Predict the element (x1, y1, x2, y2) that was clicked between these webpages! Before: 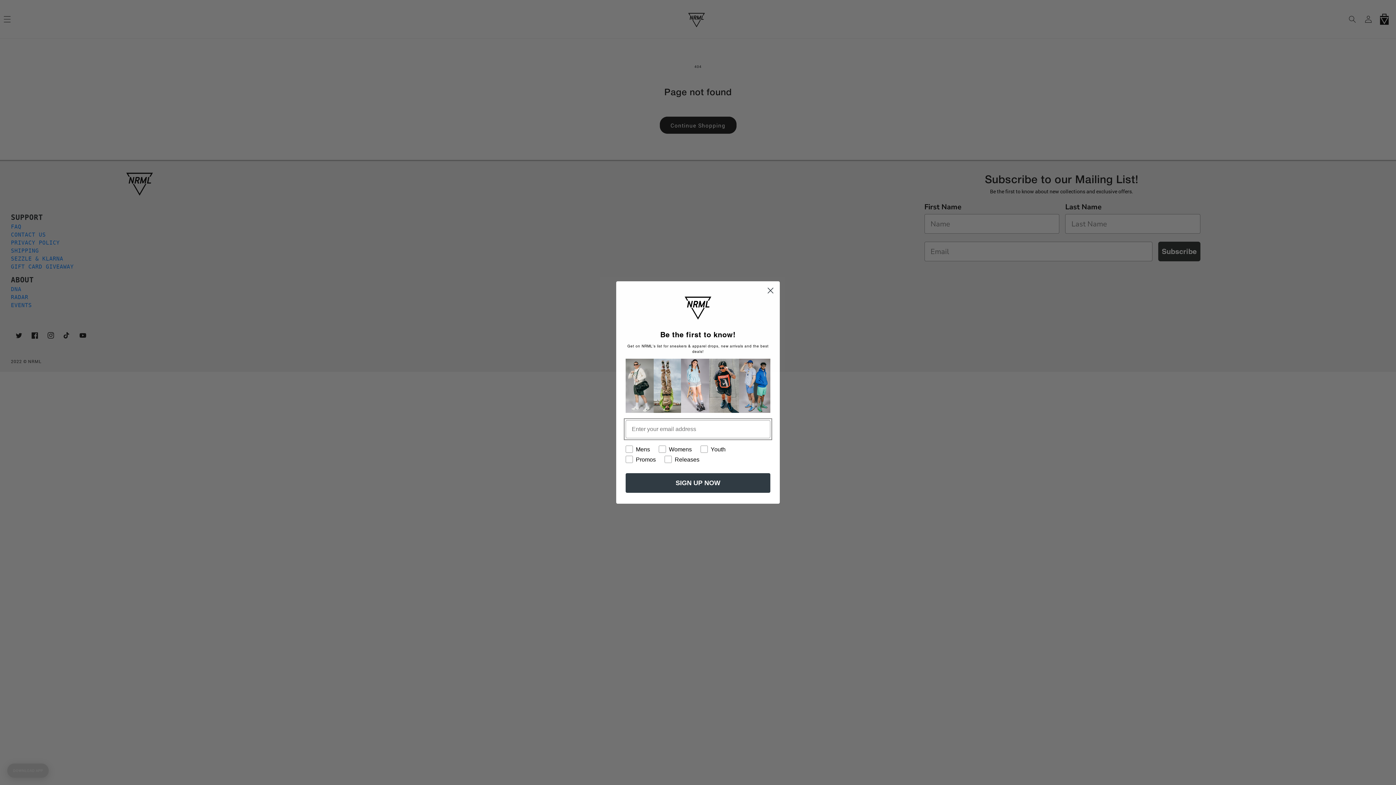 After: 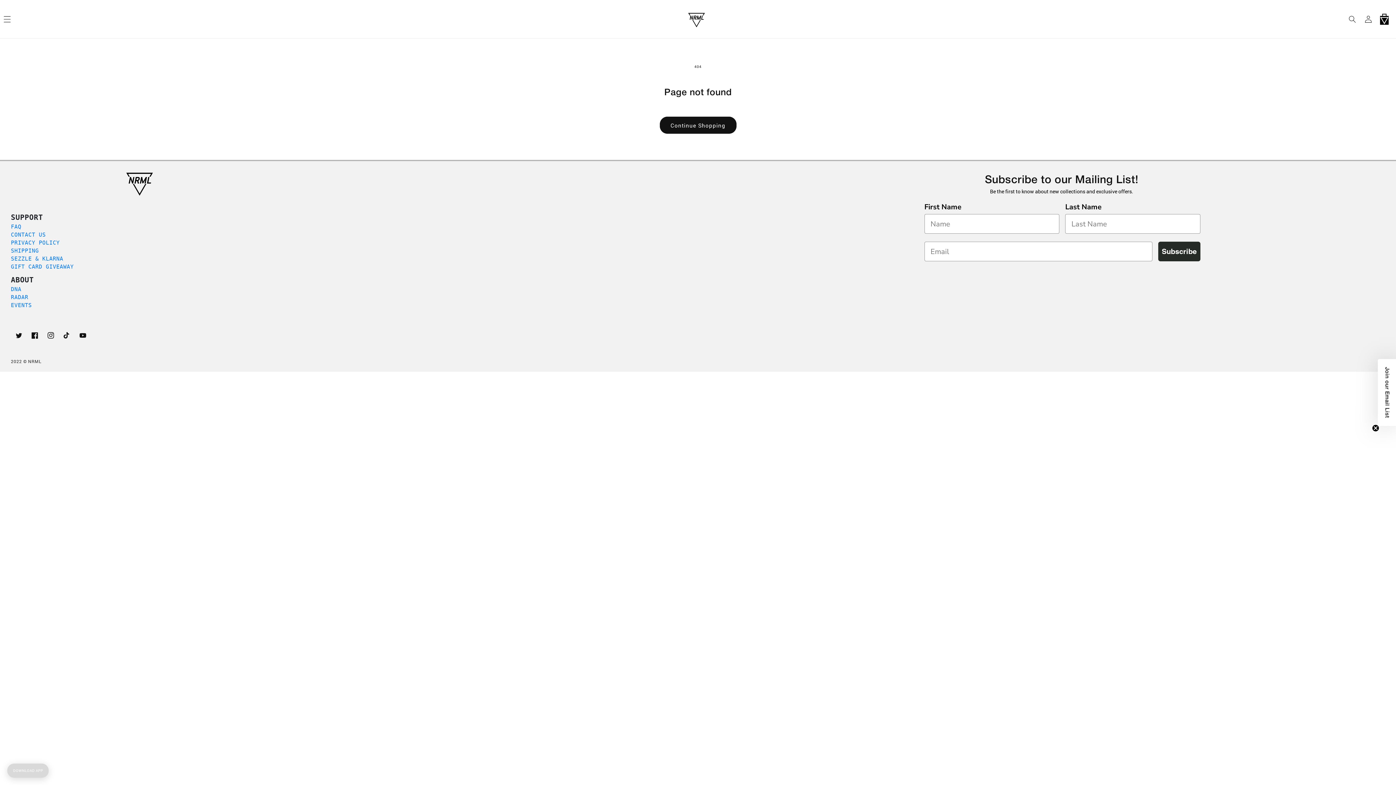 Action: label: Close dialog bbox: (764, 284, 777, 297)